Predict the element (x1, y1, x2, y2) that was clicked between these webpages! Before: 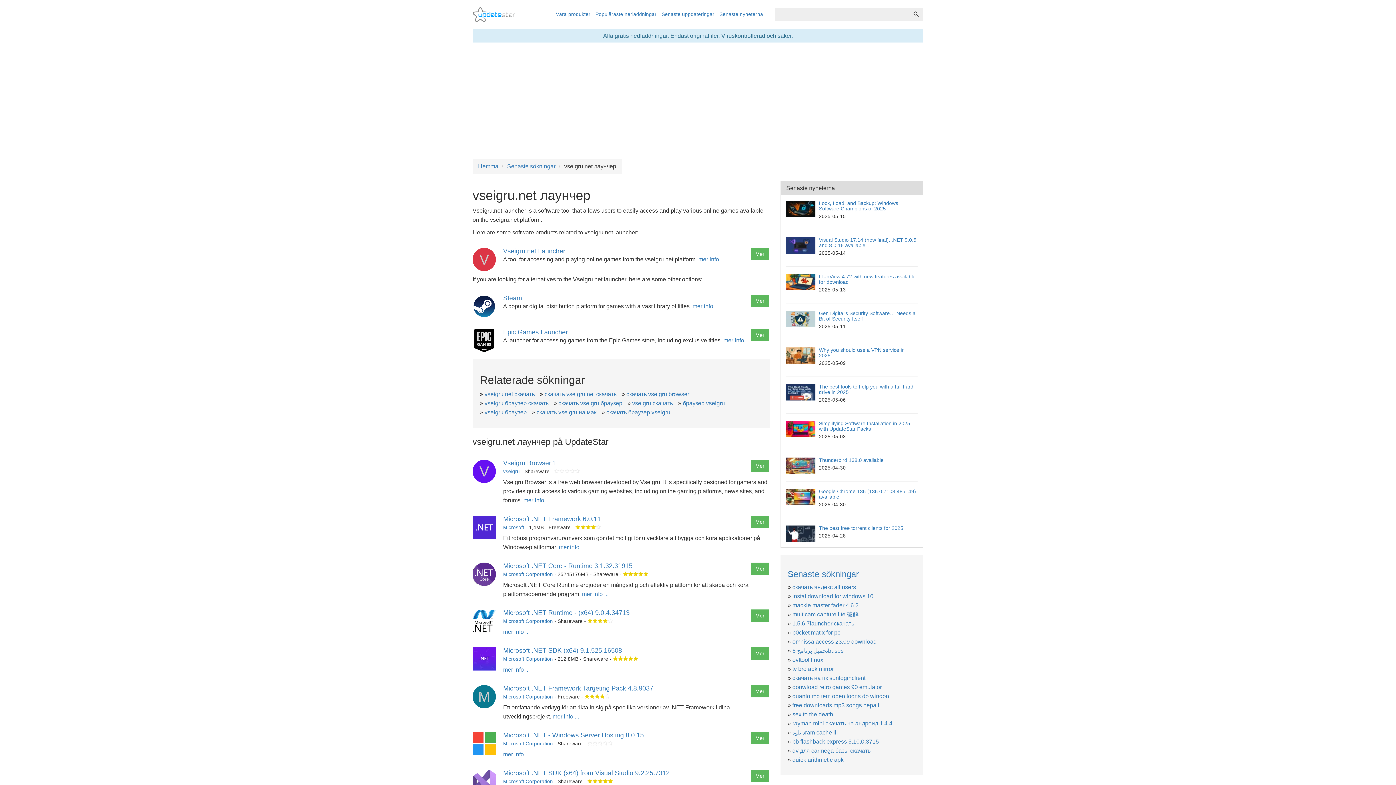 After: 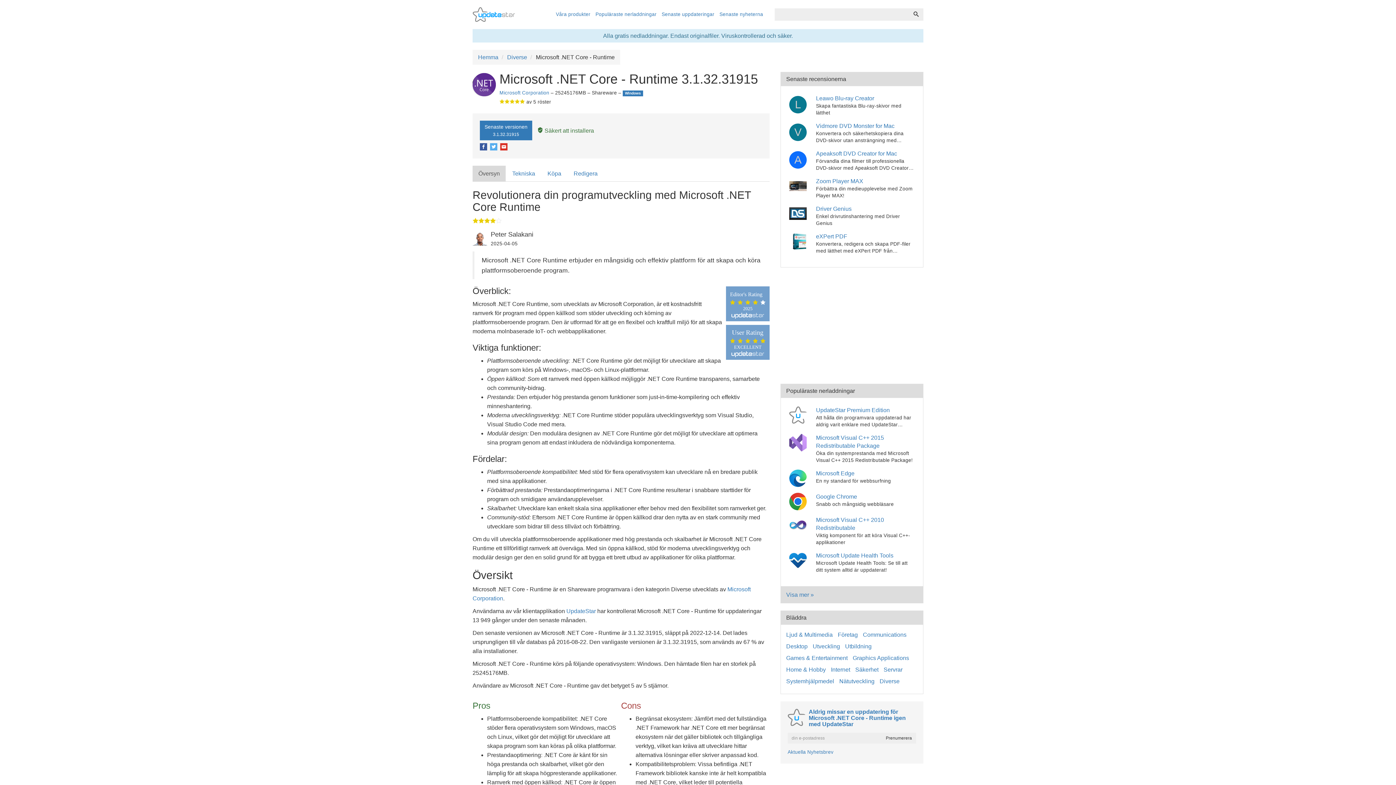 Action: label: mer info ... bbox: (582, 591, 608, 597)